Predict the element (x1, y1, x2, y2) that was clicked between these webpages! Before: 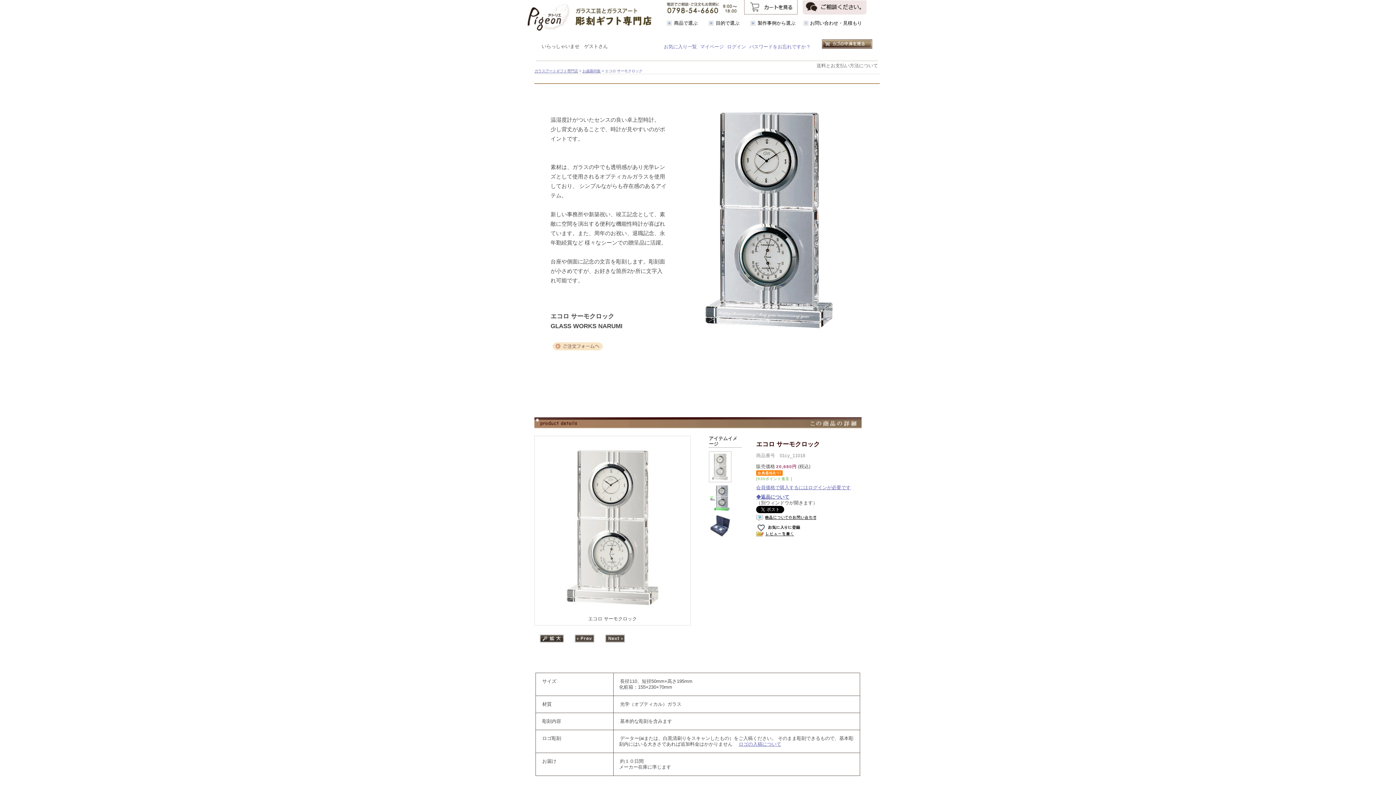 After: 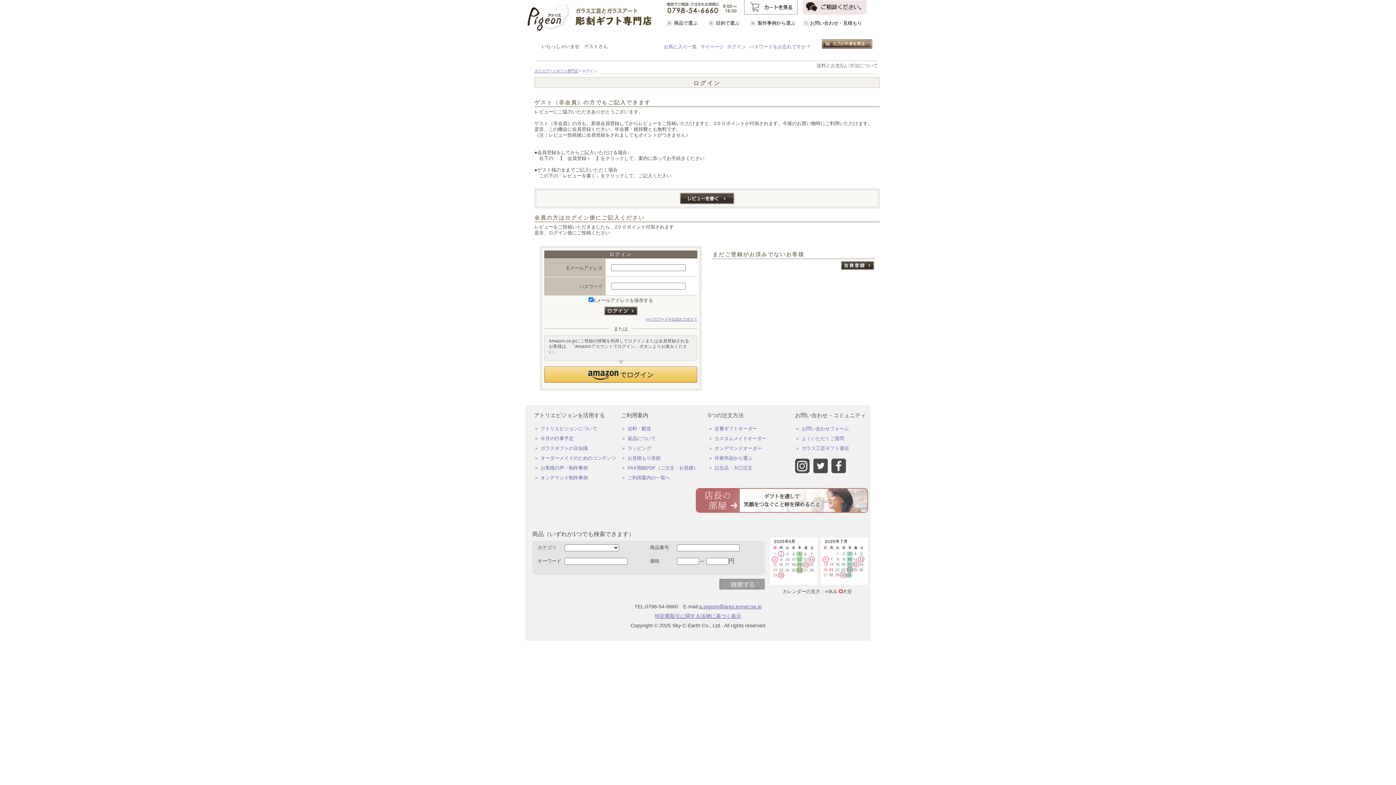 Action: bbox: (756, 533, 794, 538)